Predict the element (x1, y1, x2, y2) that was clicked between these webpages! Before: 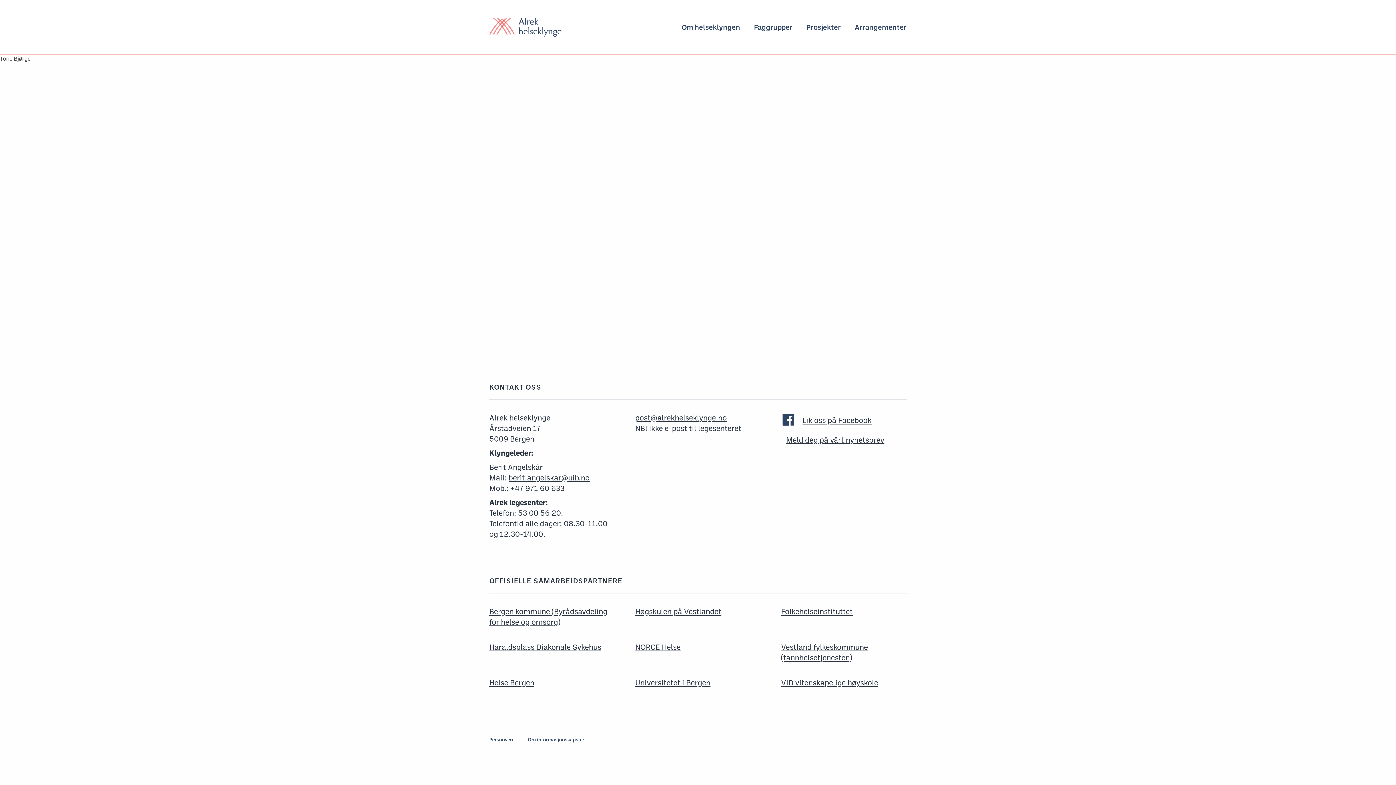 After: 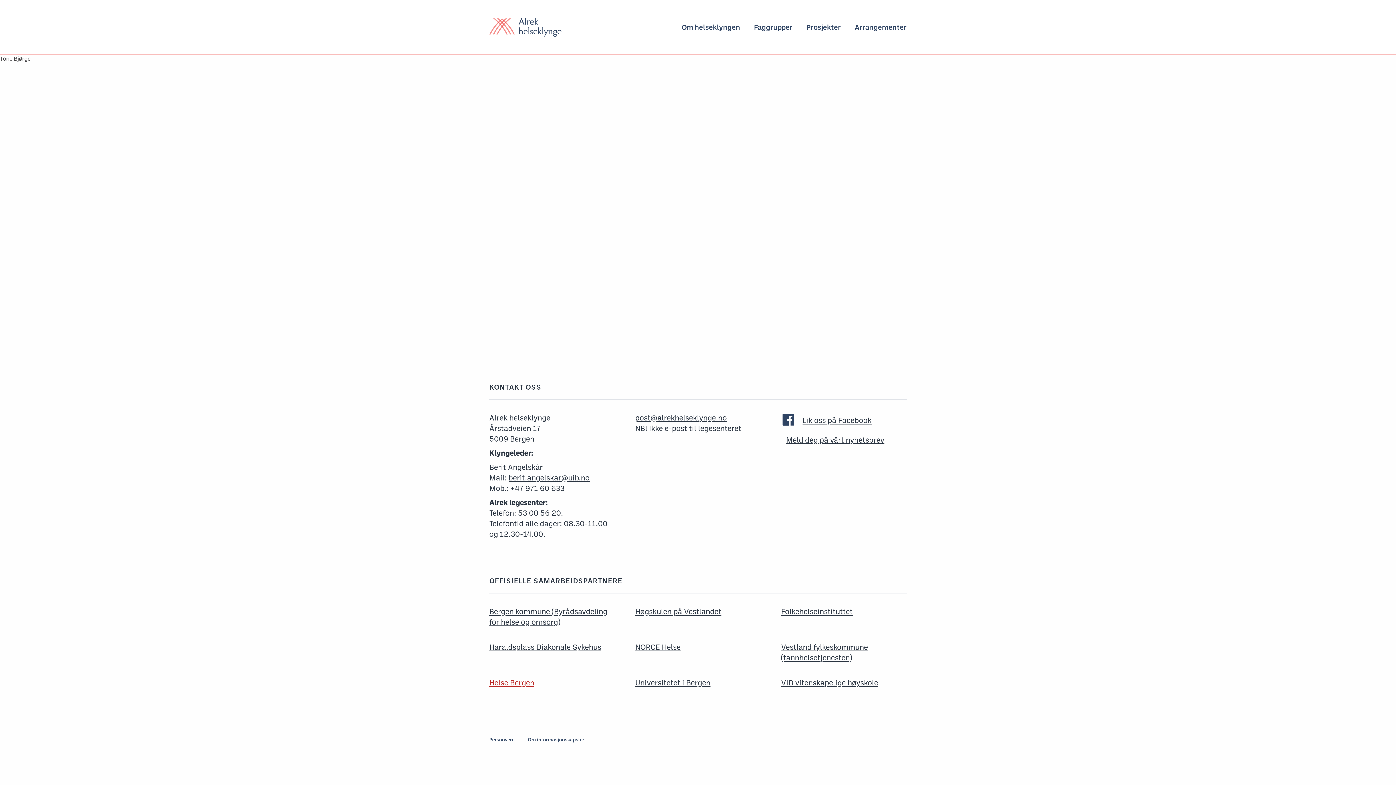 Action: label: Helse Bergen bbox: (489, 678, 534, 687)